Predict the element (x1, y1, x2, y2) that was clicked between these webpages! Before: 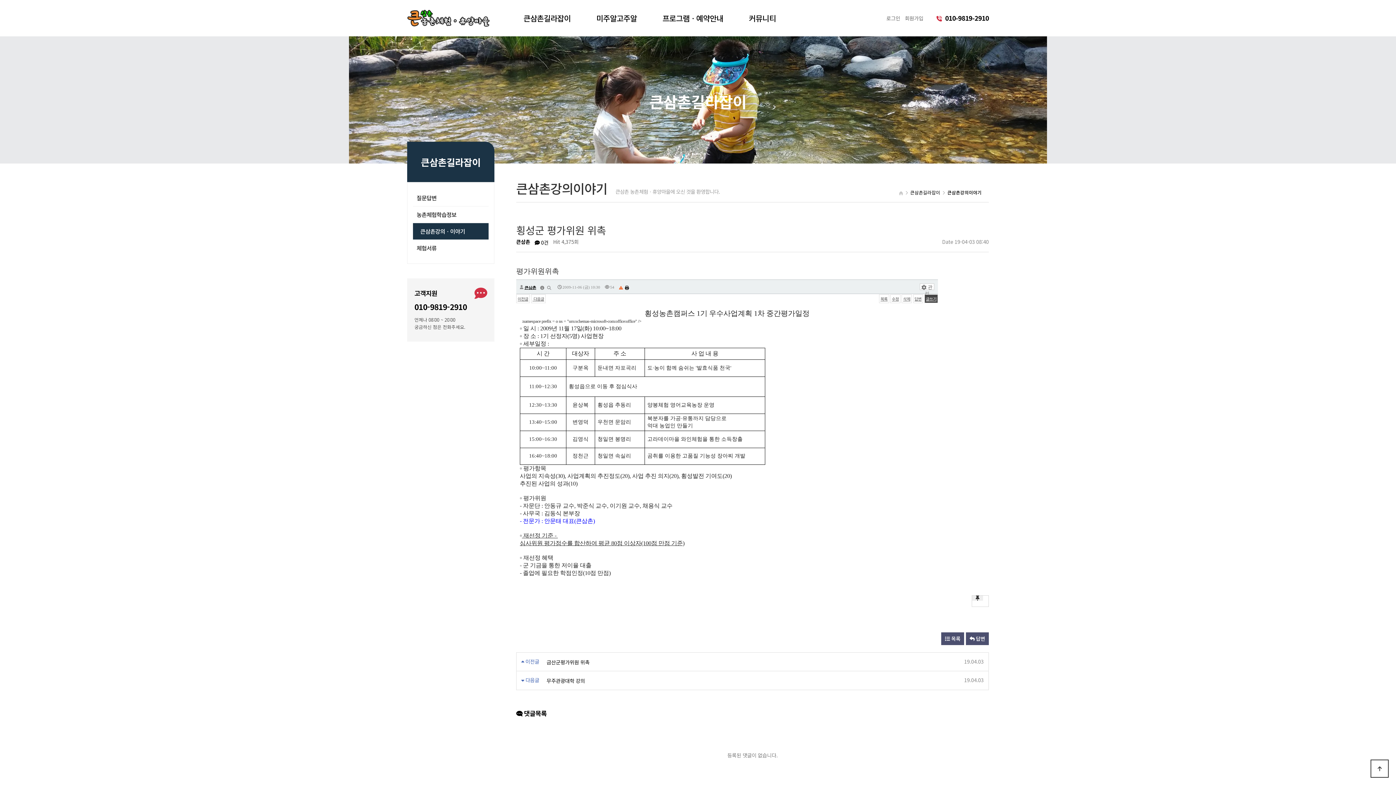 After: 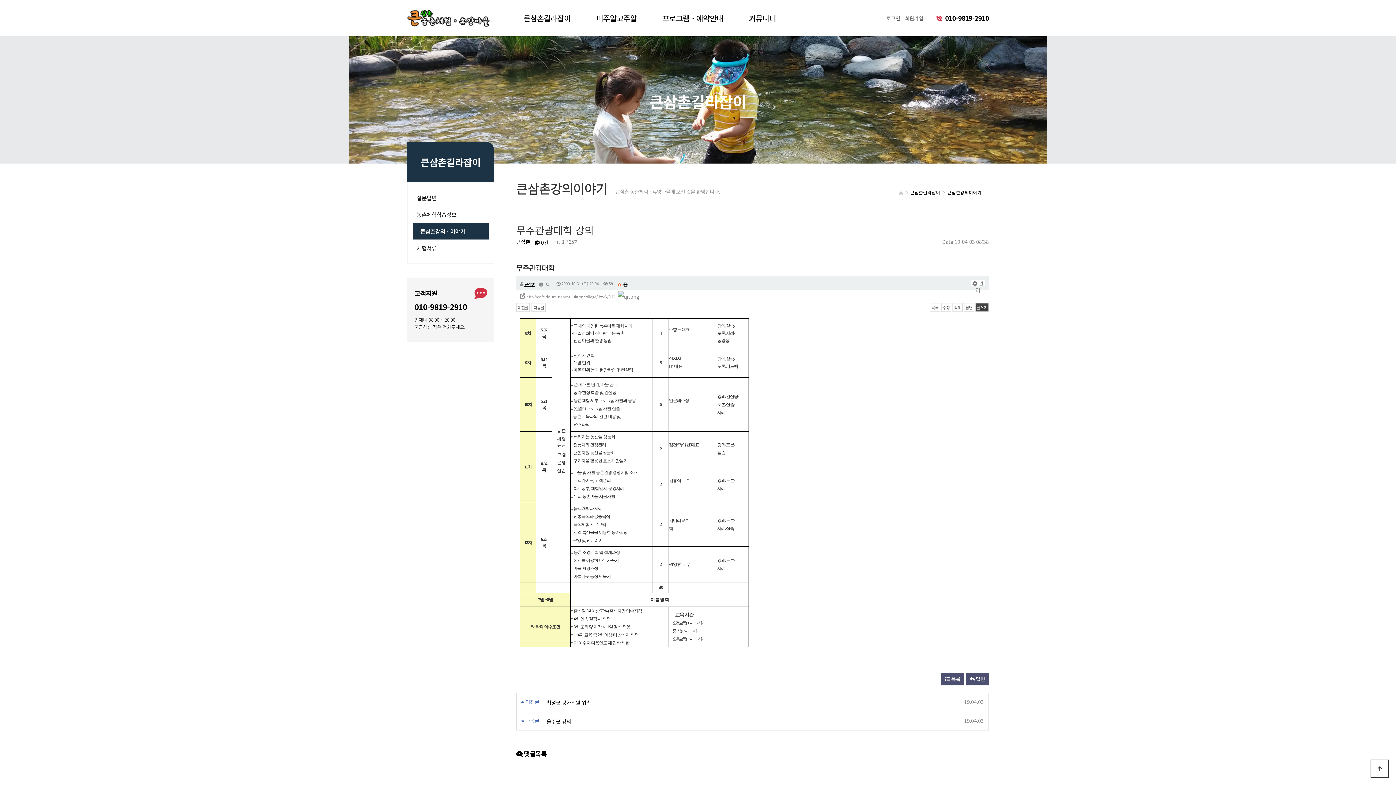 Action: label: 무주관광대학 강의 bbox: (546, 677, 585, 684)